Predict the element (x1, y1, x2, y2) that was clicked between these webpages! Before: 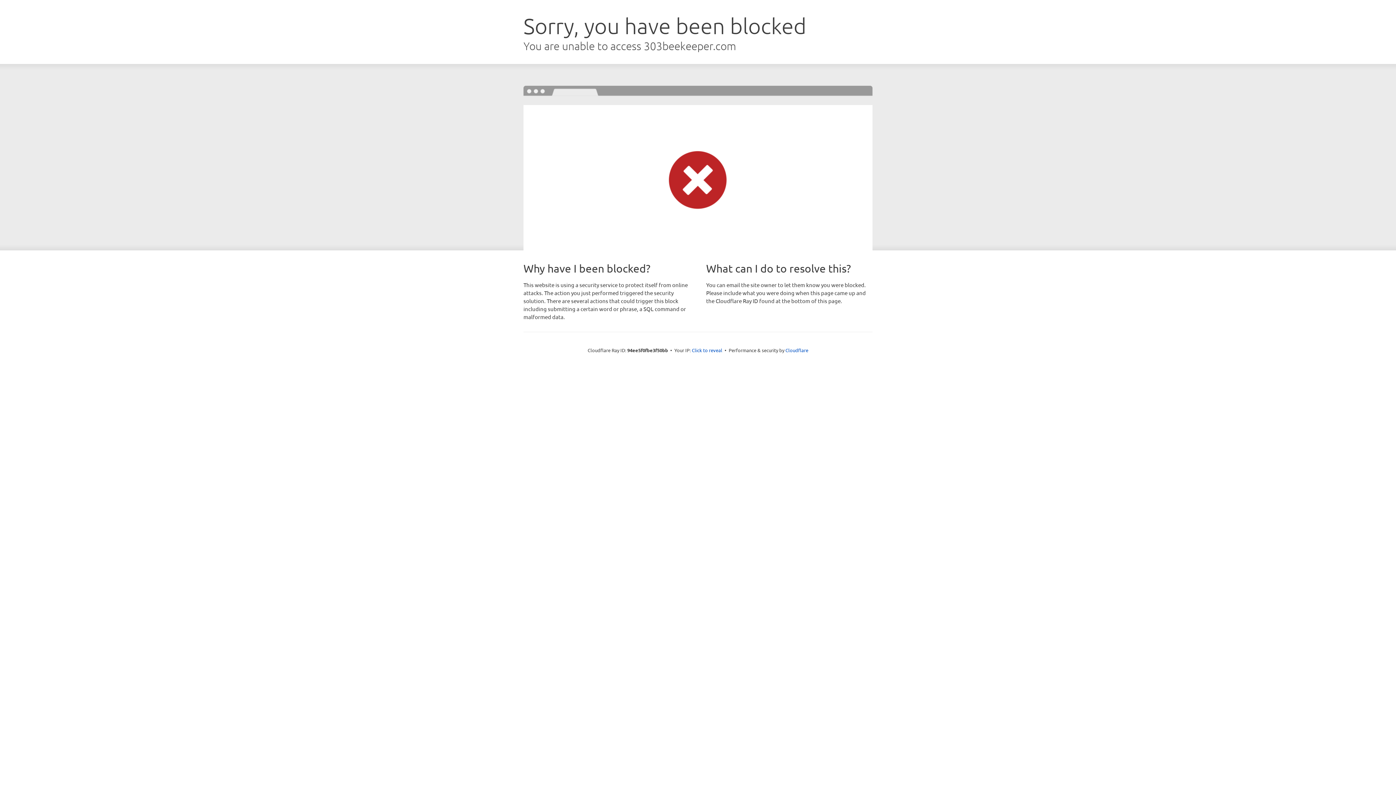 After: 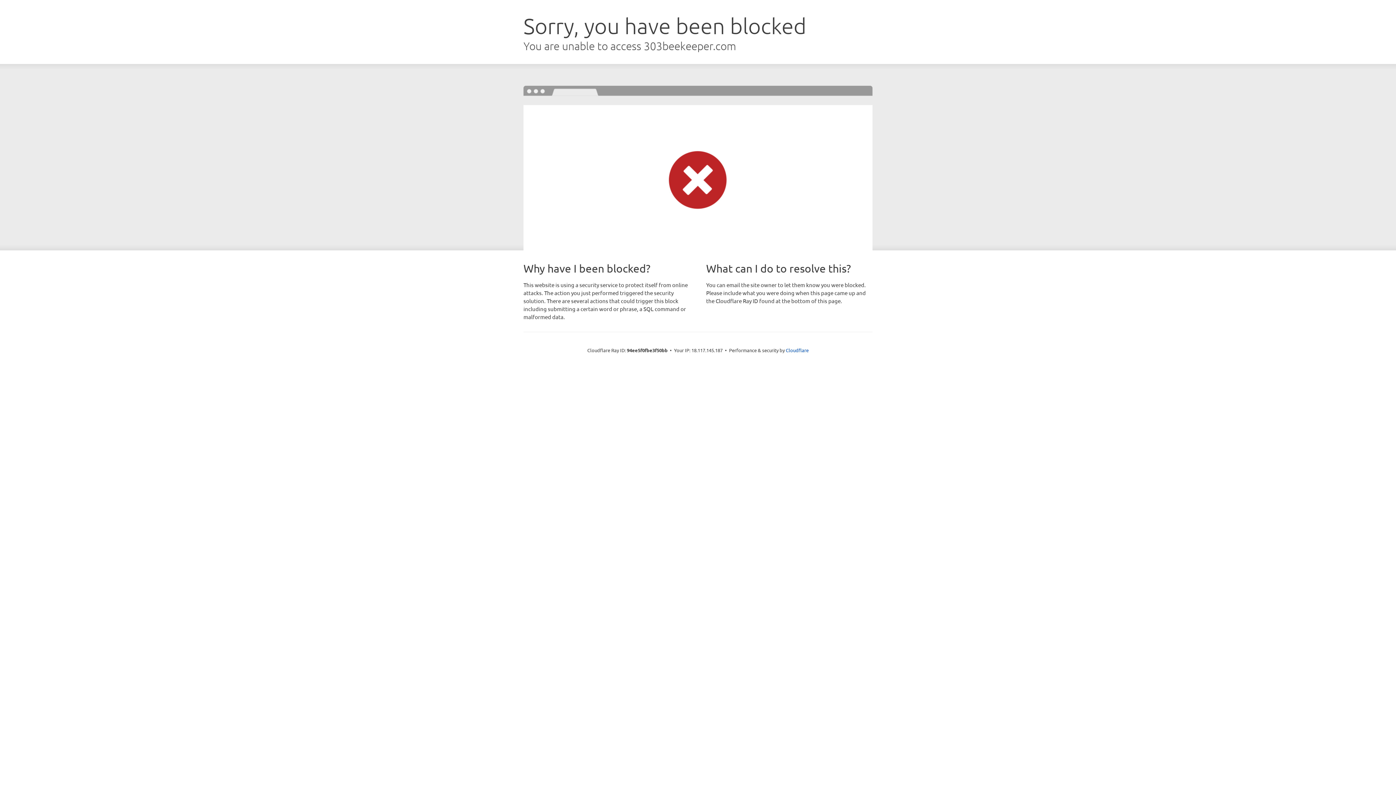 Action: label: Click to reveal bbox: (692, 346, 722, 353)